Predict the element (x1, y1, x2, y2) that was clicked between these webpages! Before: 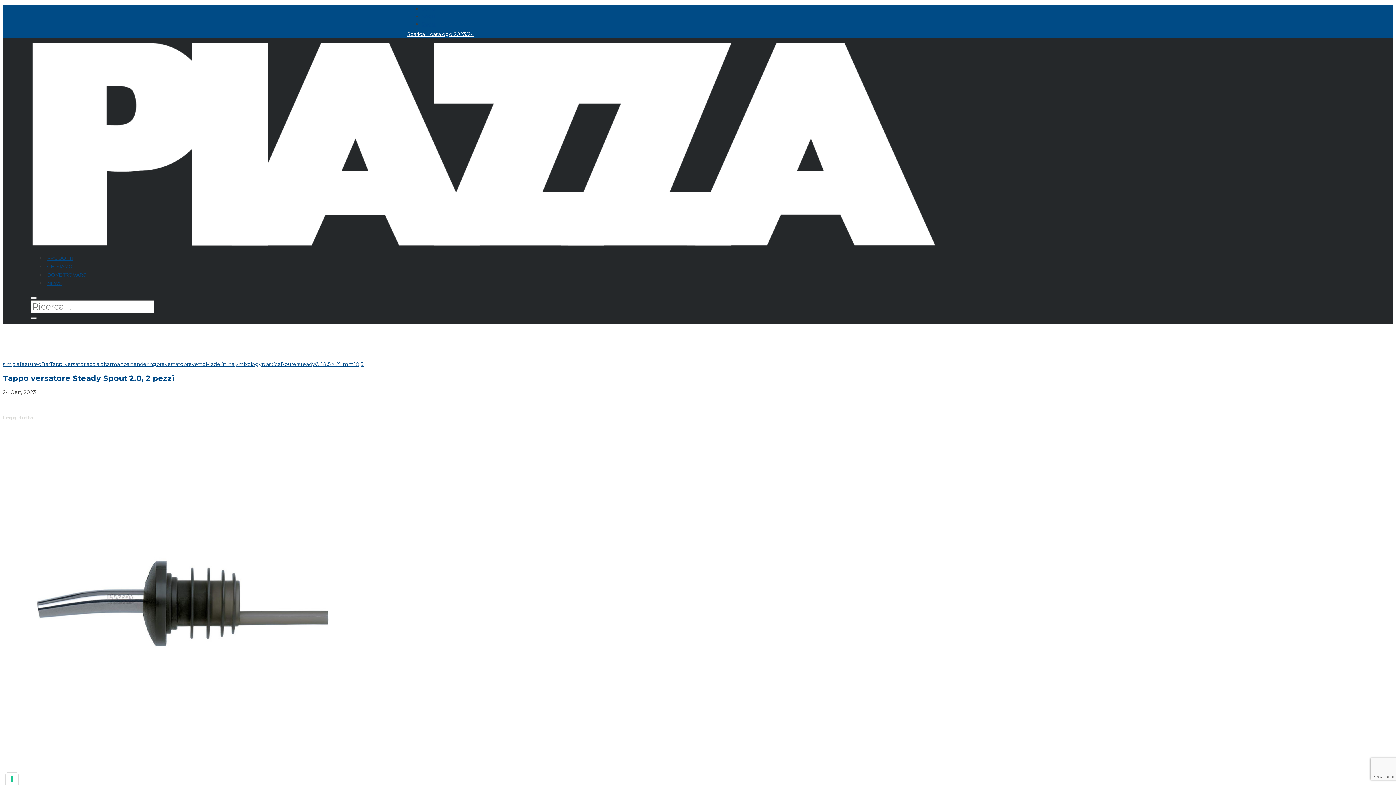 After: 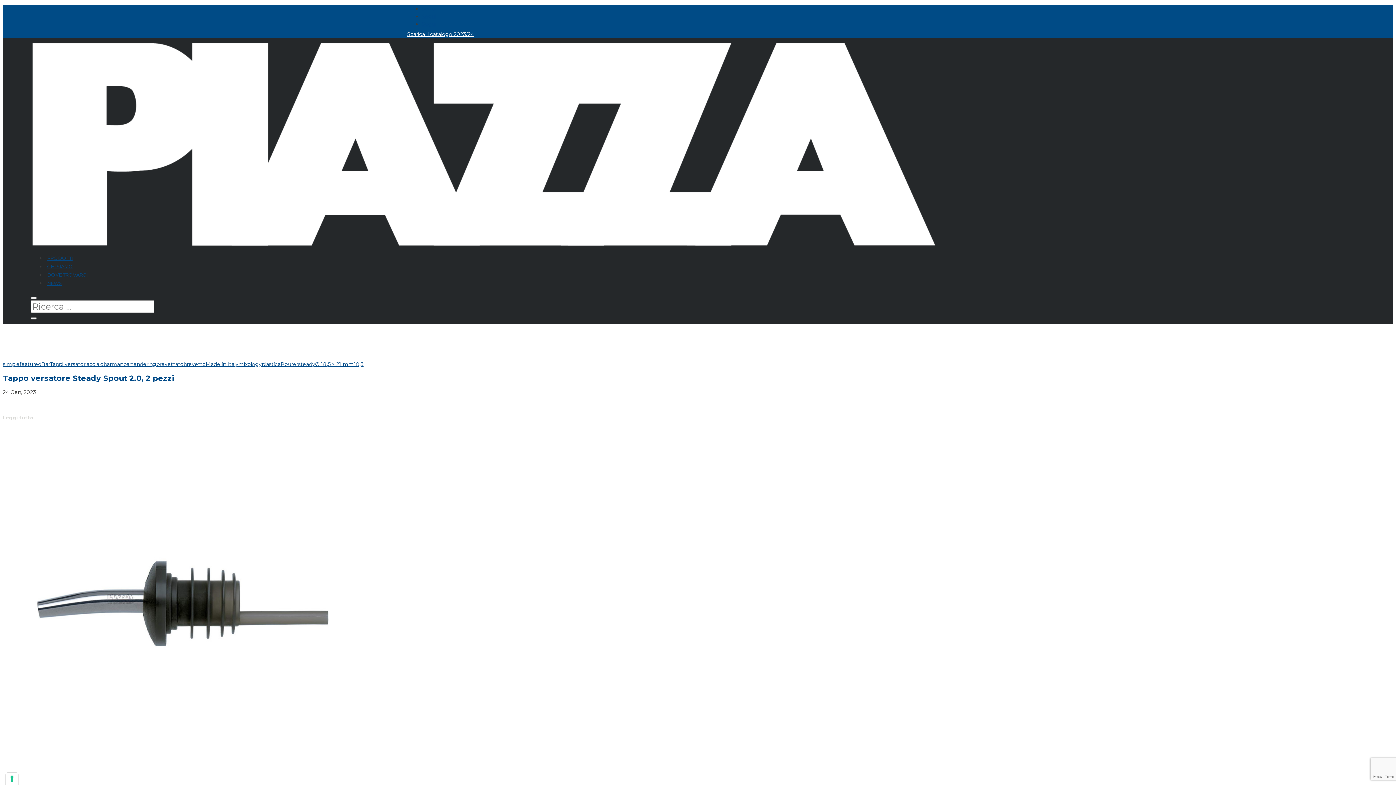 Action: bbox: (261, 361, 280, 367) label: plastica